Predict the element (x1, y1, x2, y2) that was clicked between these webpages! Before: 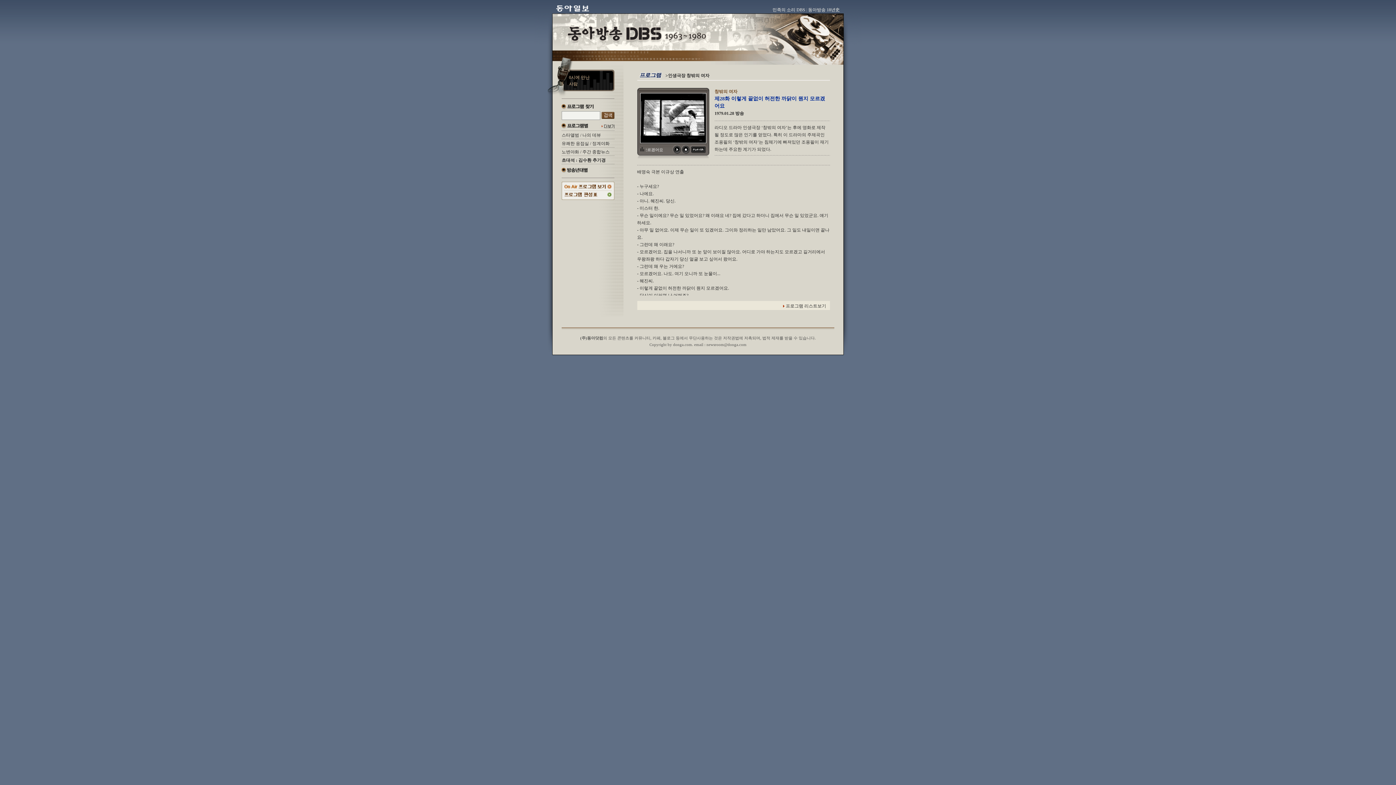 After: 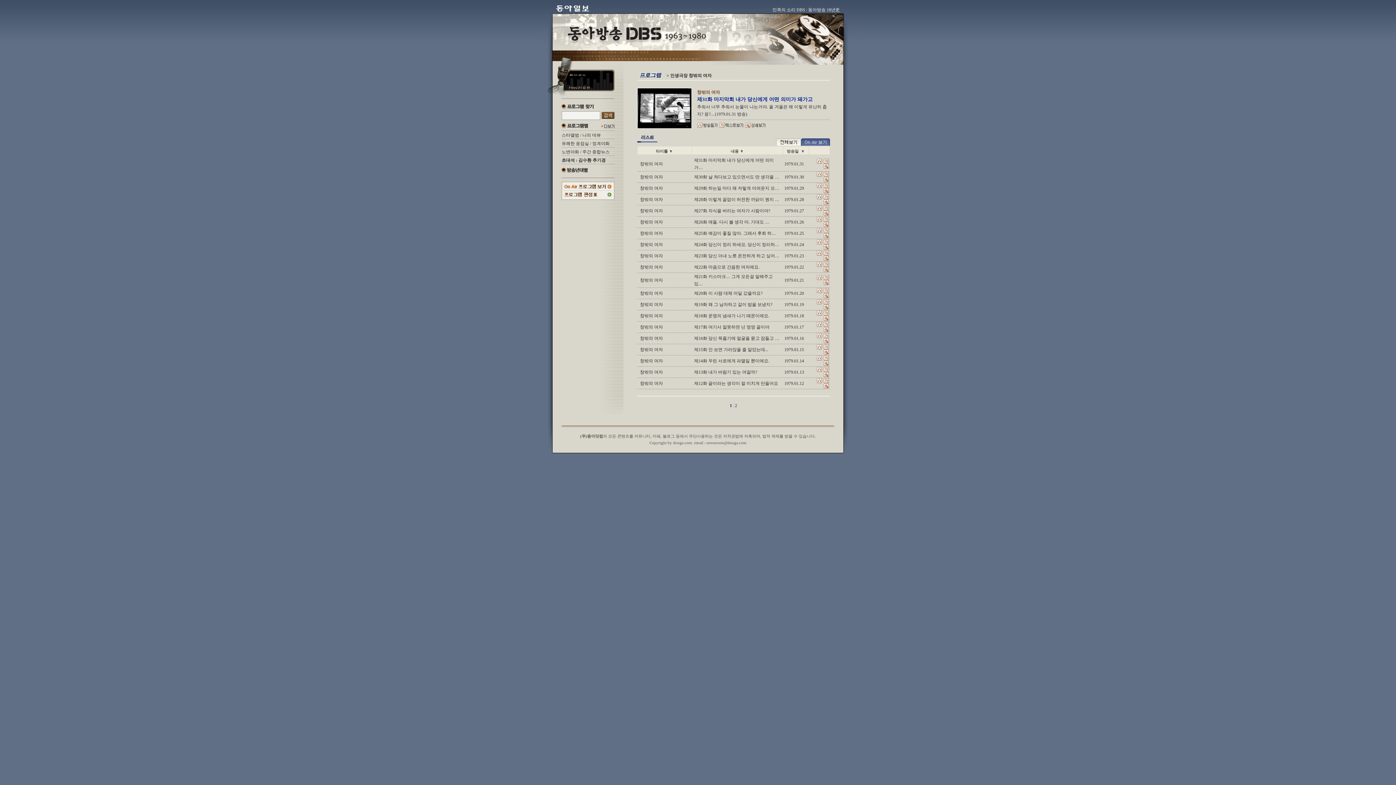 Action: bbox: (786, 303, 826, 308) label: 프로그램 리스트보기